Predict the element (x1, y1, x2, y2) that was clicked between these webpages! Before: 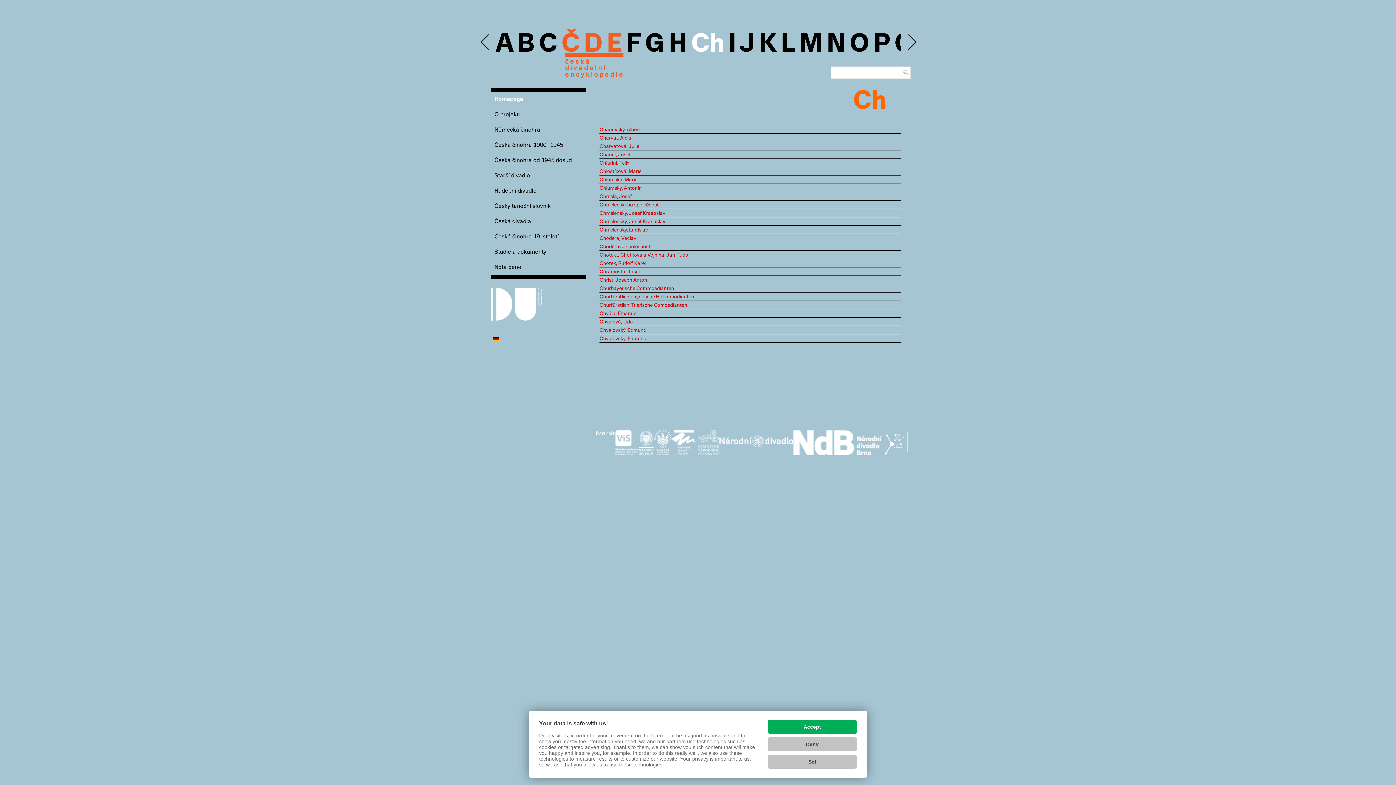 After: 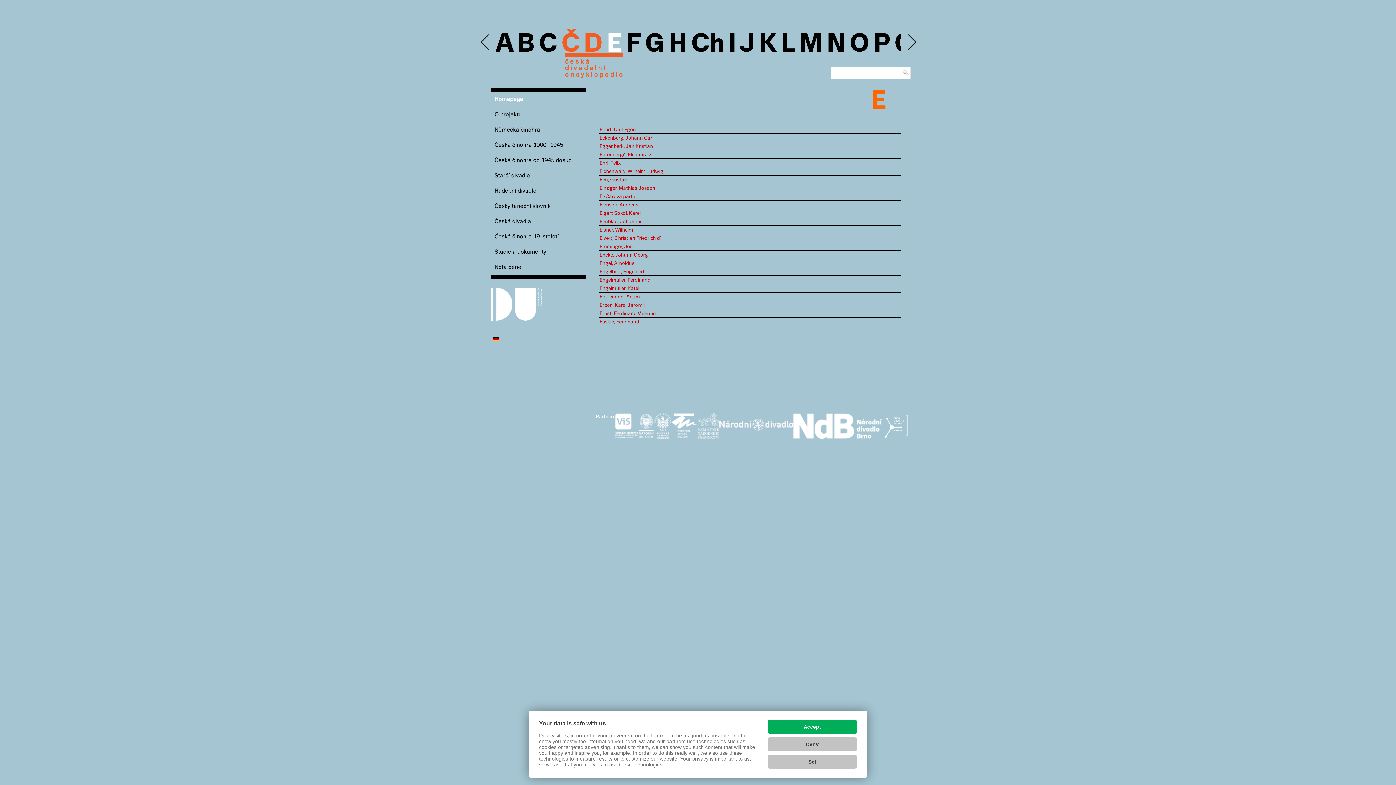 Action: label: E bbox: (606, 31, 622, 57)